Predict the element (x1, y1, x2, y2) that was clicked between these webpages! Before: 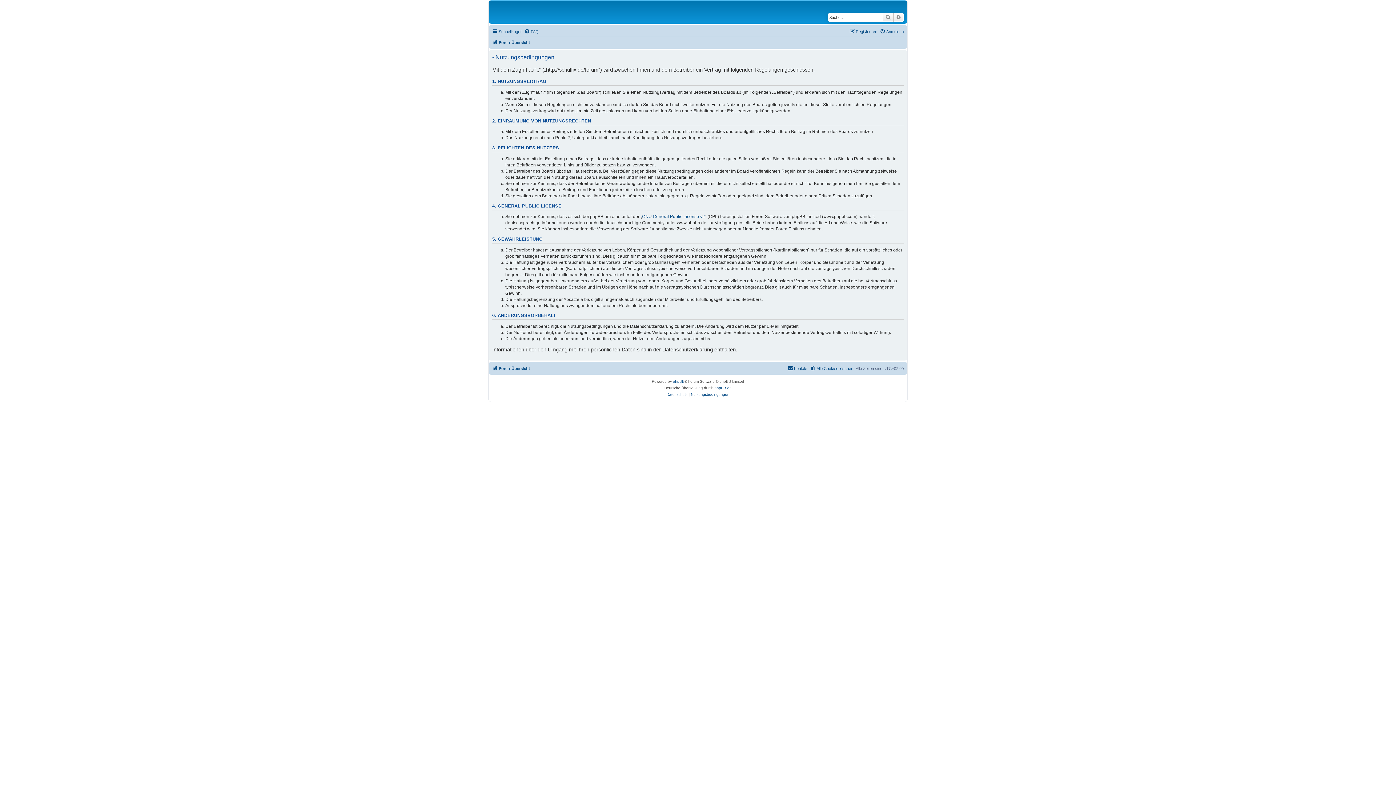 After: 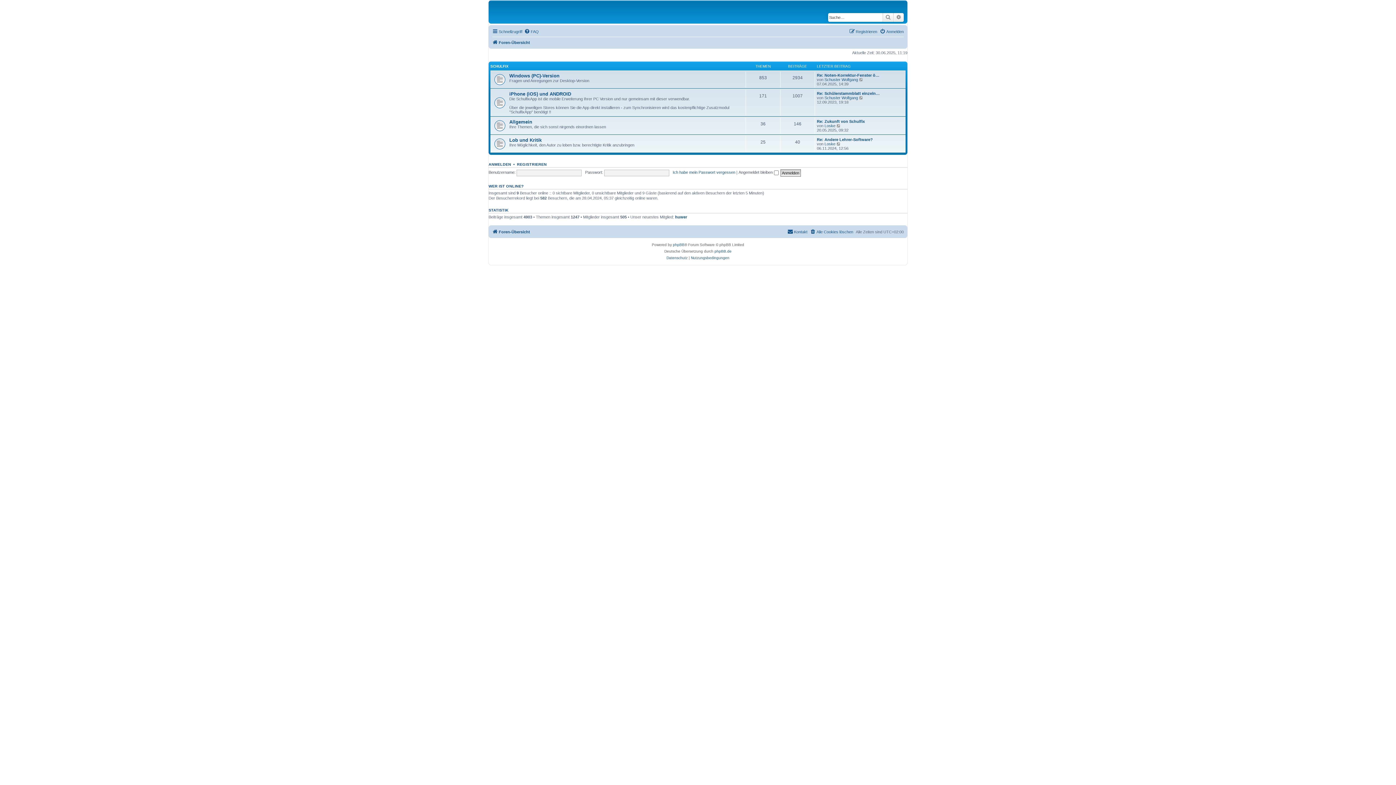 Action: bbox: (492, 364, 530, 373) label: Foren-Übersicht